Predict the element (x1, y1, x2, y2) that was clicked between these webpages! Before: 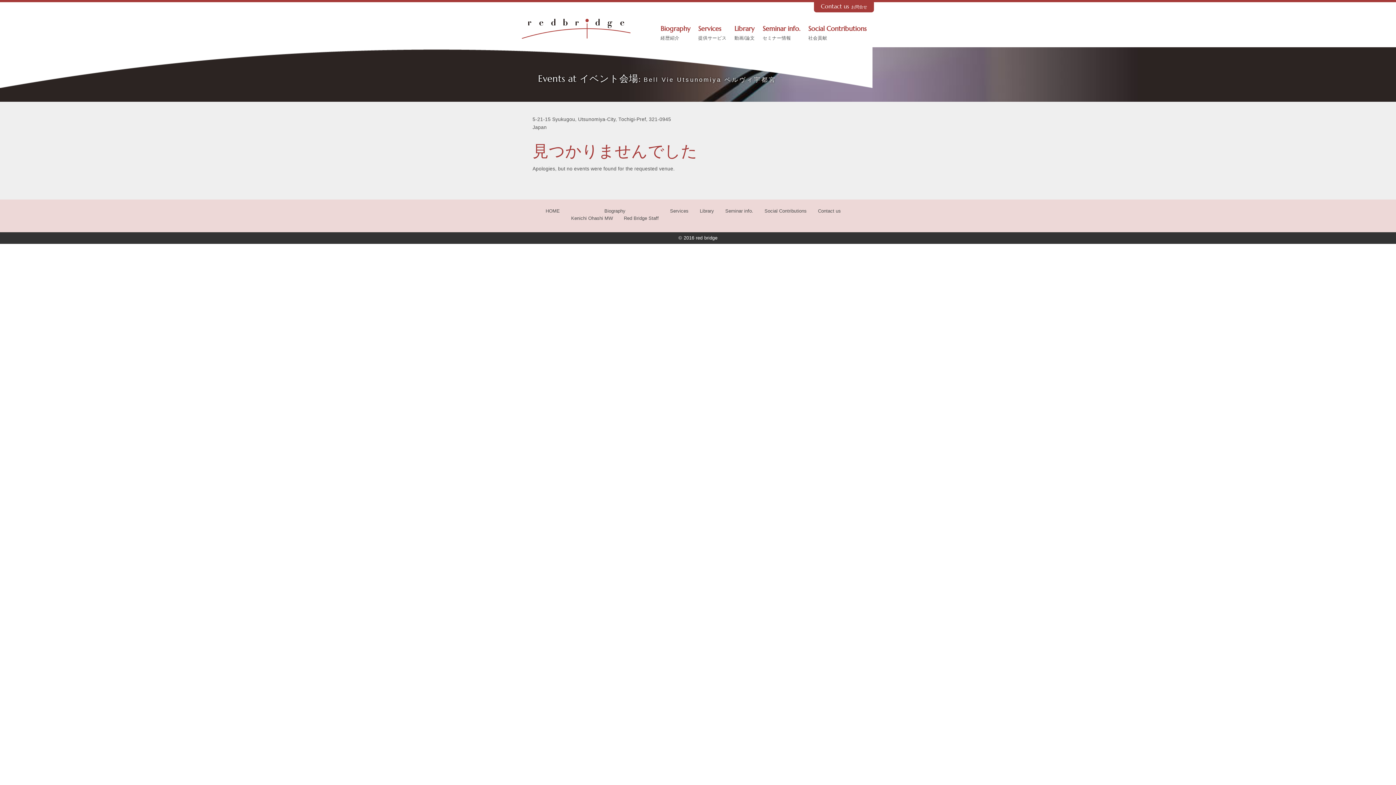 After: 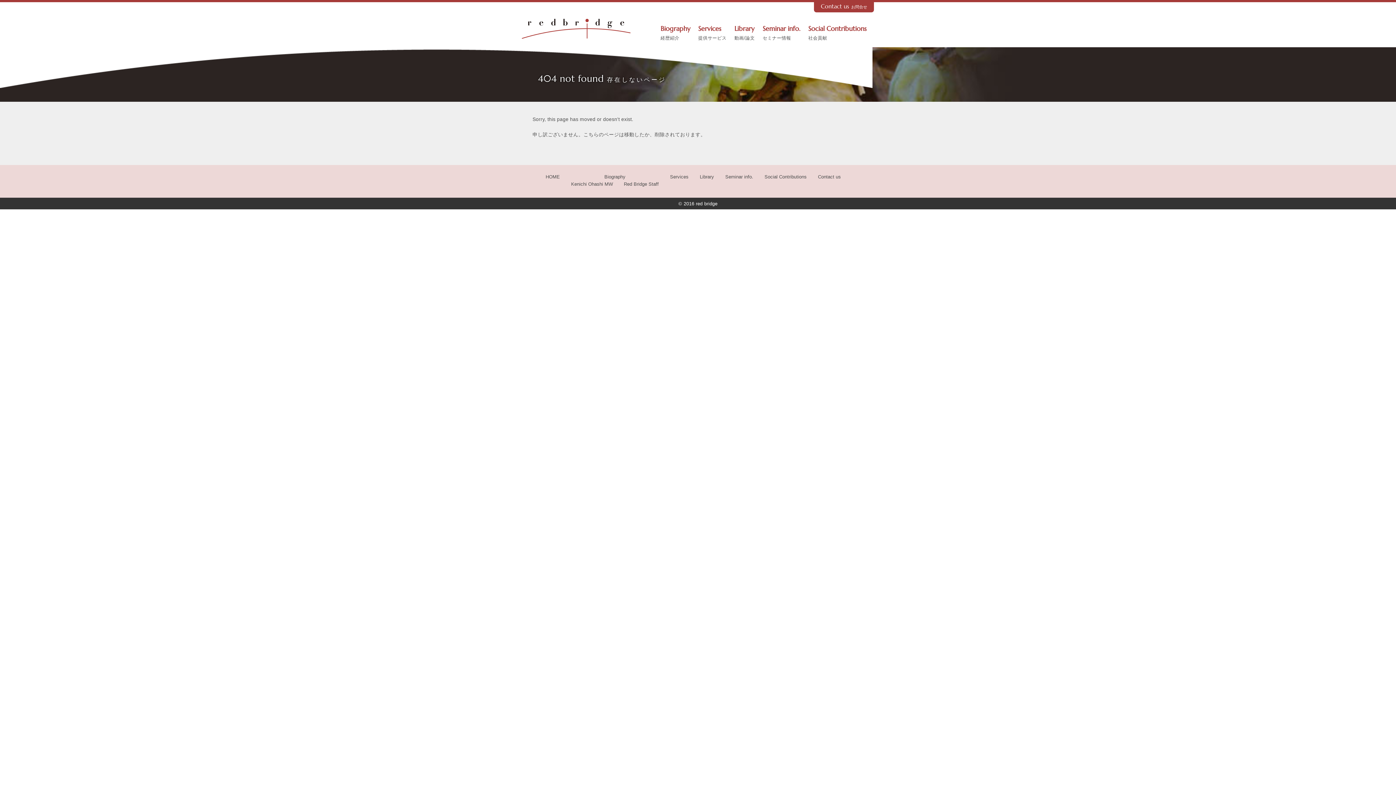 Action: label: Seminar info. bbox: (725, 208, 753, 213)